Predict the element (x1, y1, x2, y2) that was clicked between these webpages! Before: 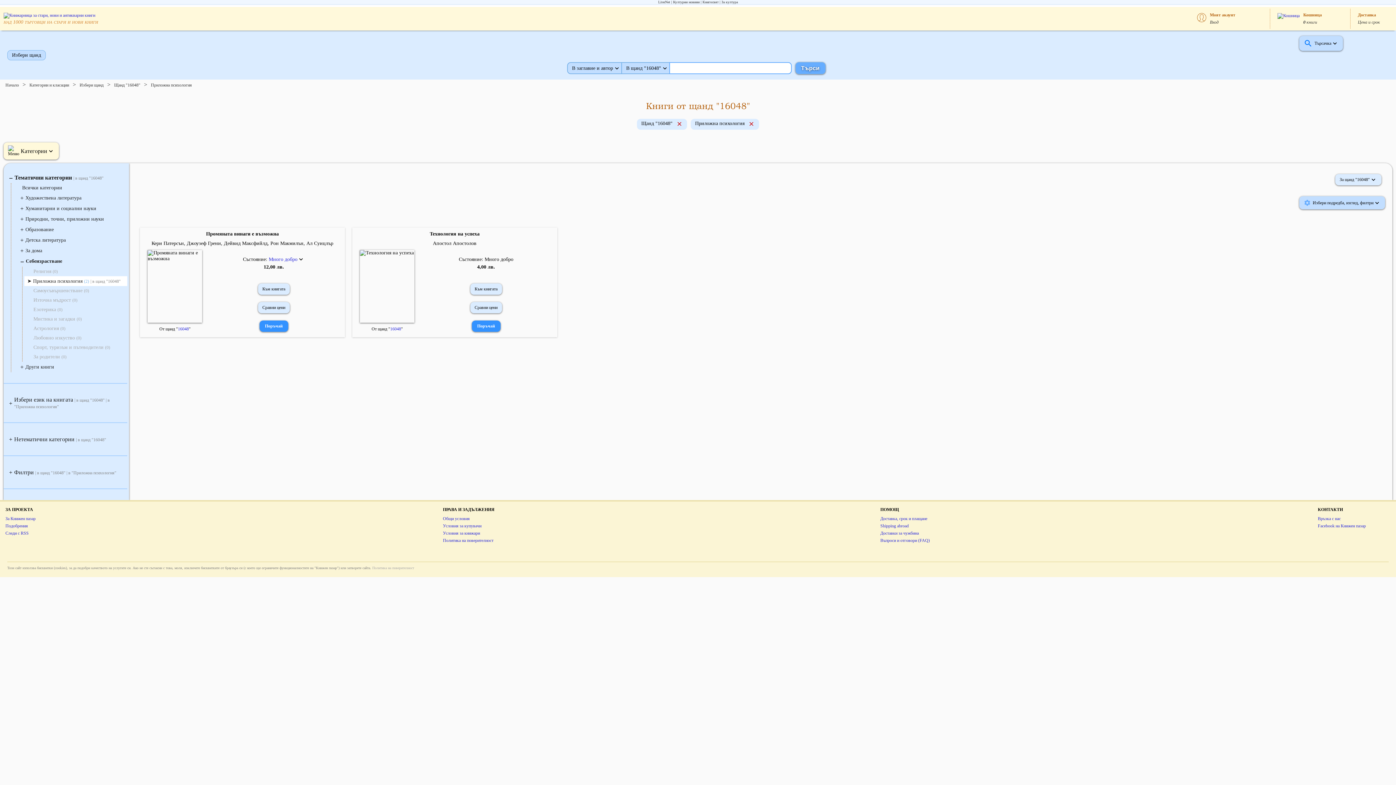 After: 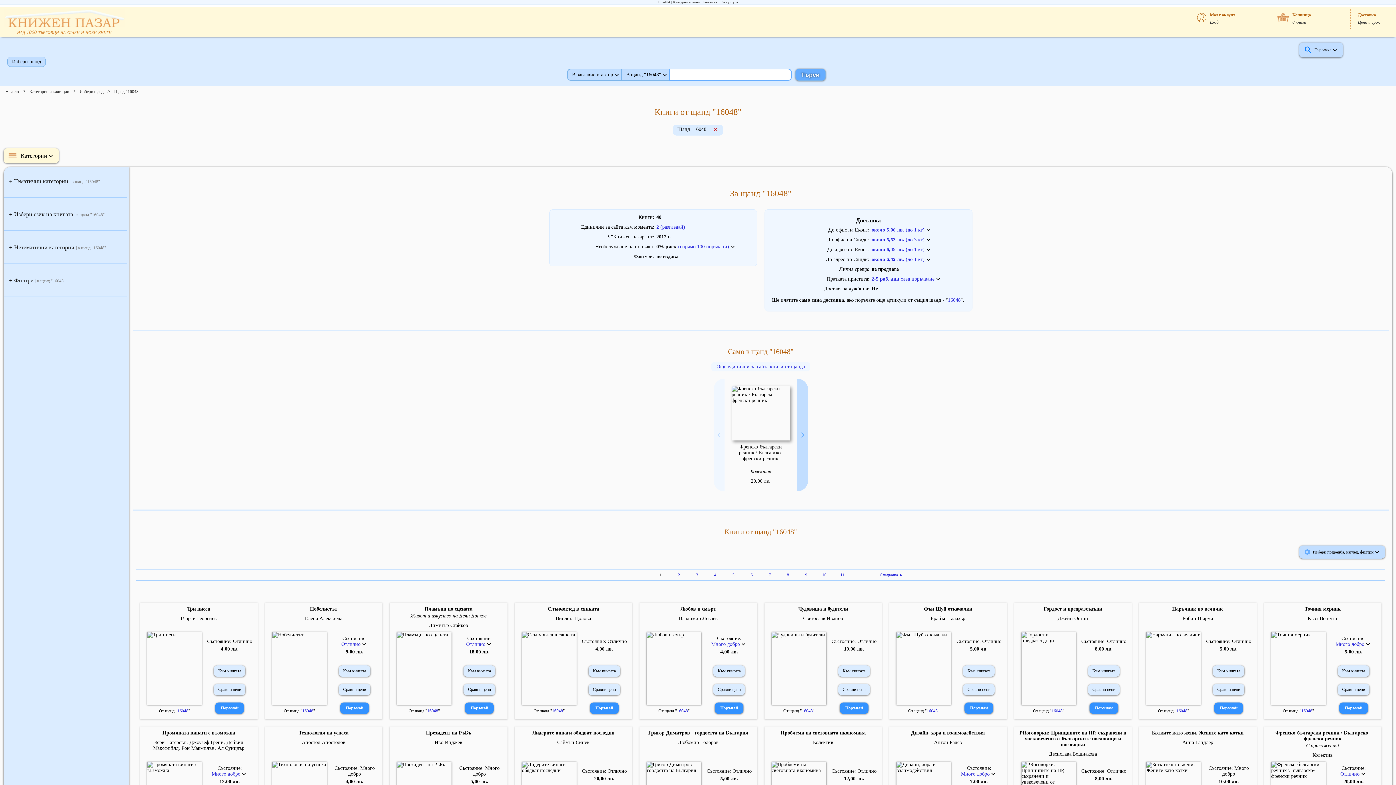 Action: label: Всички категории bbox: (13, 183, 127, 192)